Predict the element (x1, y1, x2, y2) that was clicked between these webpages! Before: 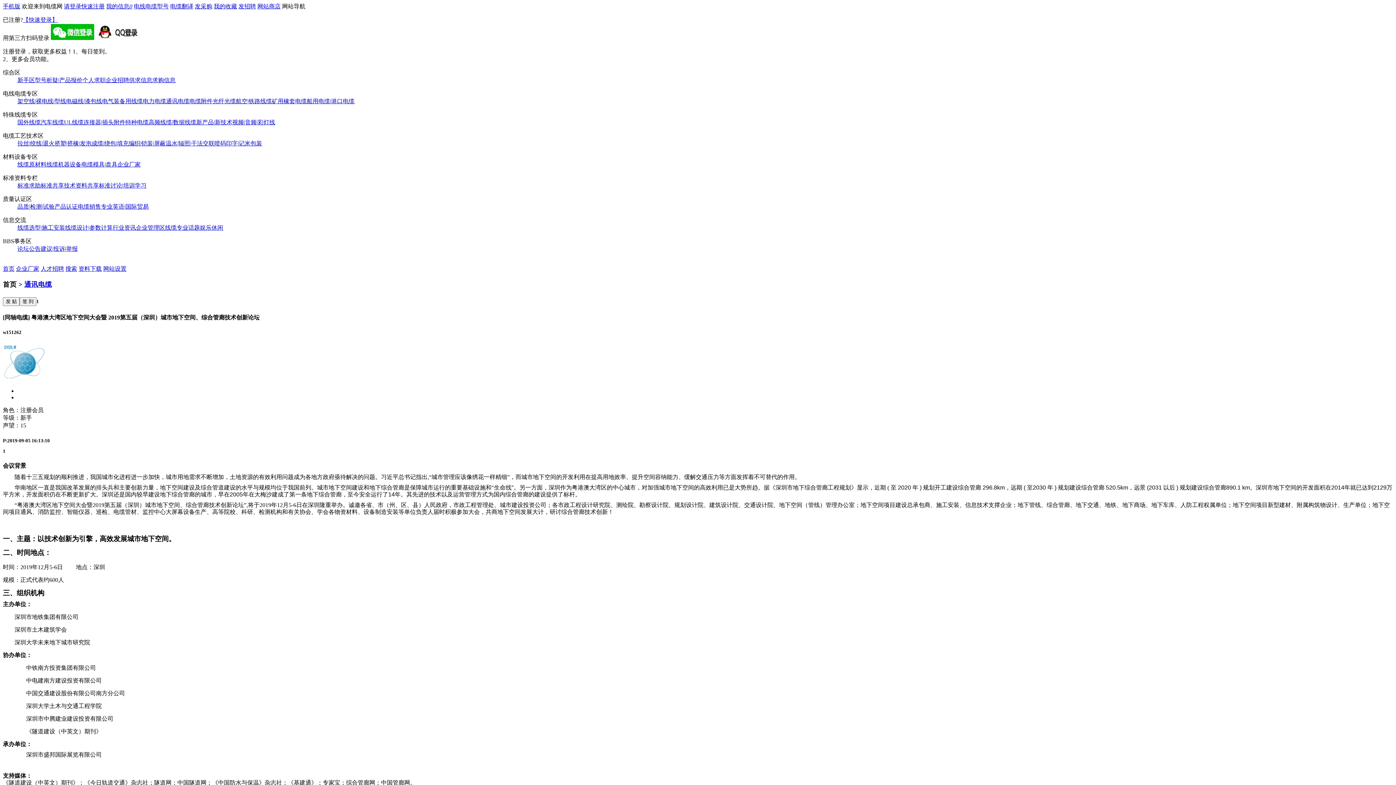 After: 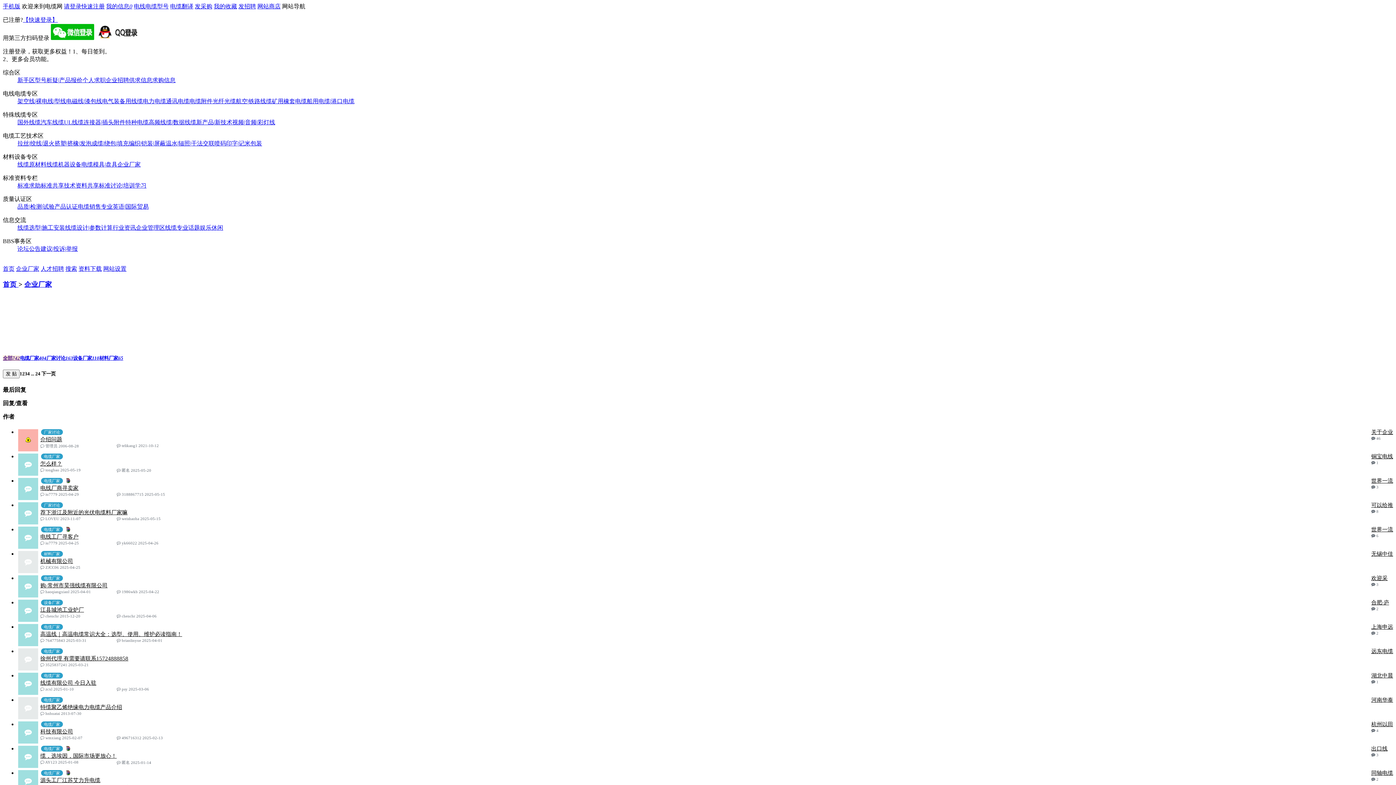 Action: label: 企业厂家 bbox: (117, 161, 140, 167)